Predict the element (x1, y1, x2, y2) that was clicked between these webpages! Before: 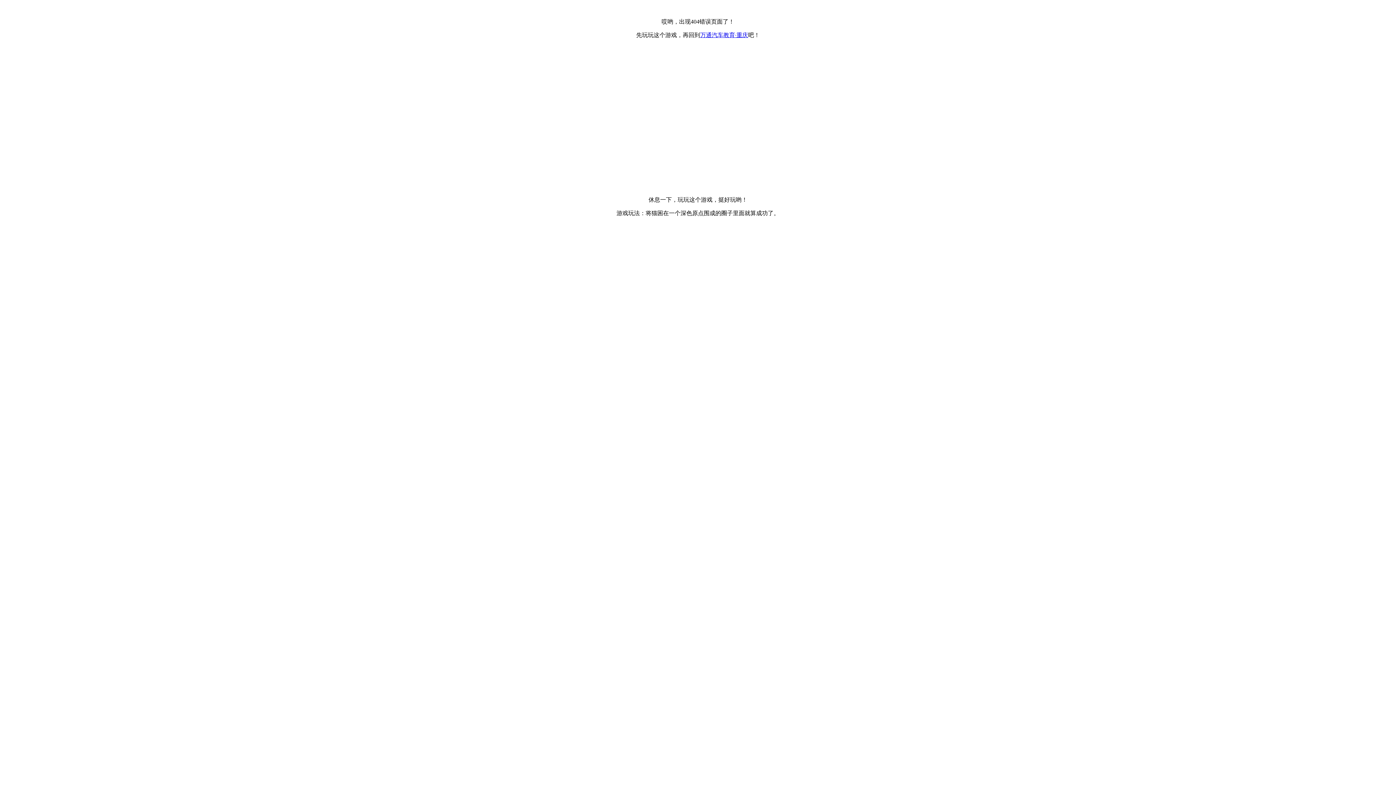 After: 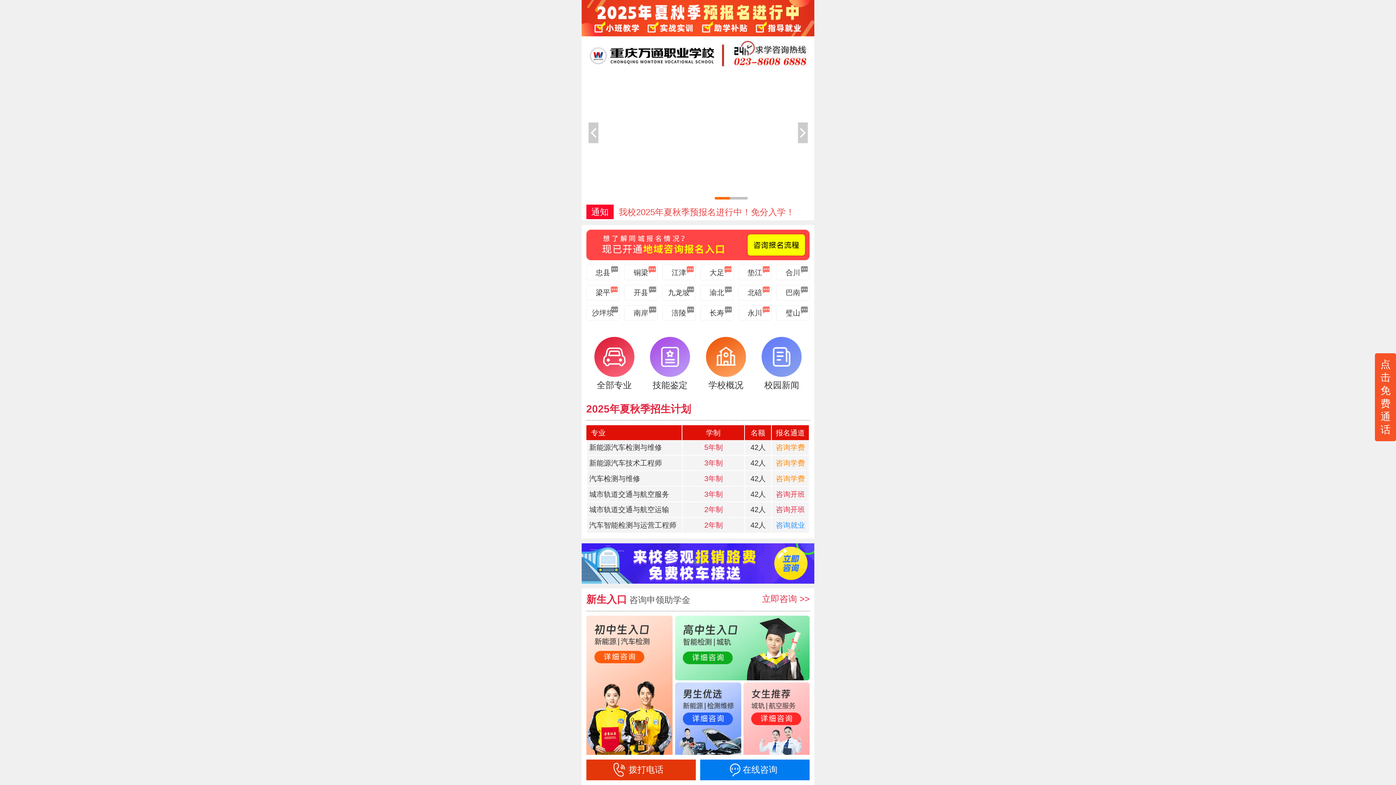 Action: label: 万通汽车教育·重庆 bbox: (700, 32, 748, 38)